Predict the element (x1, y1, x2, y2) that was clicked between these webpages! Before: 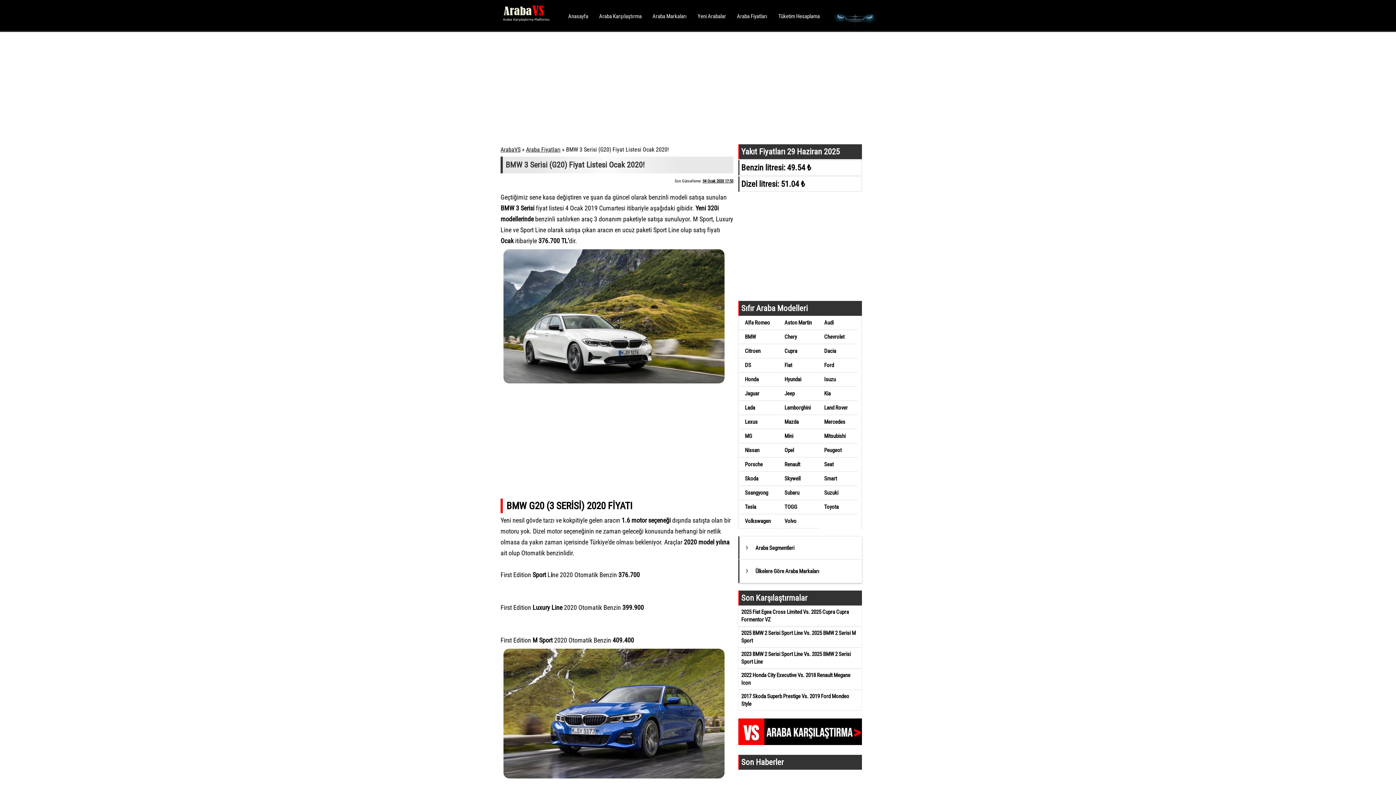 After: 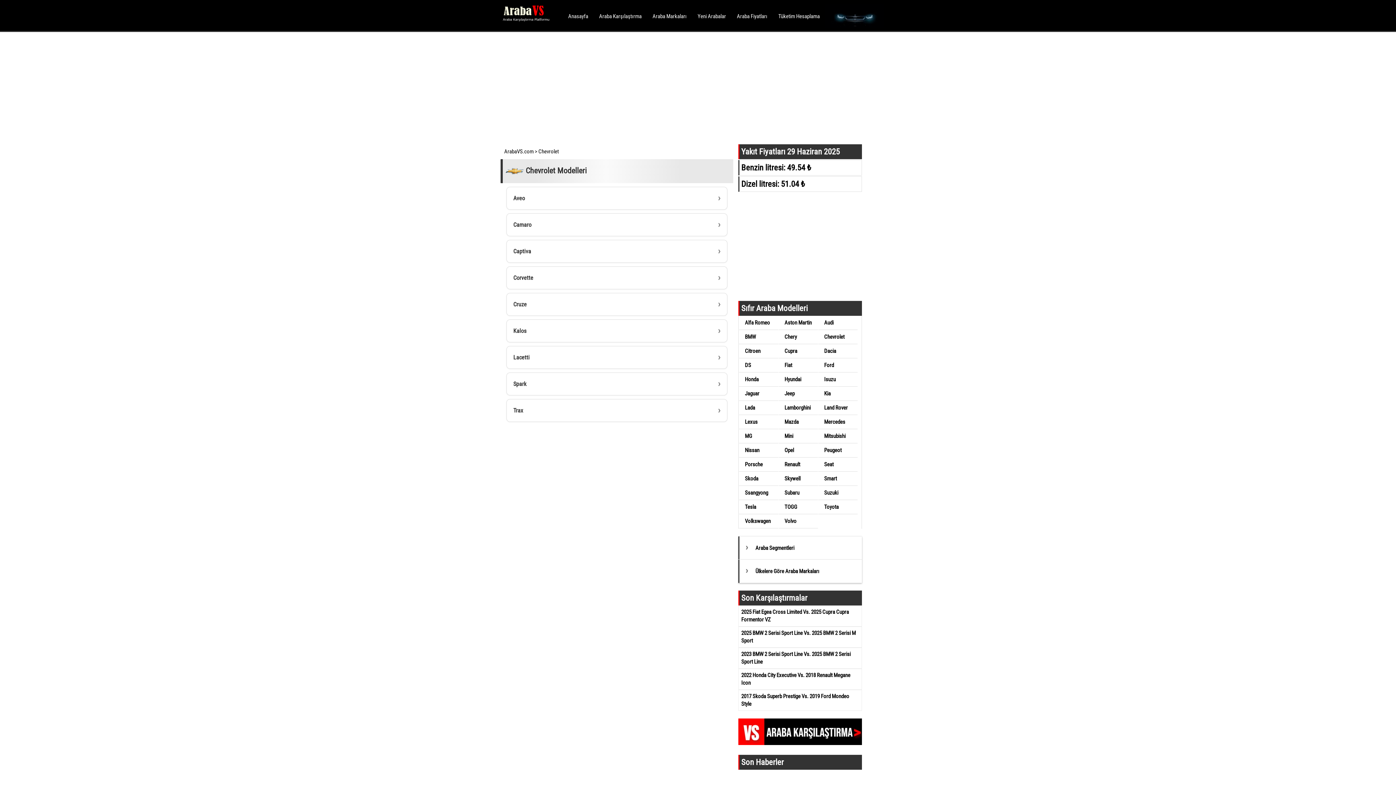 Action: label: Chevrolet bbox: (824, 333, 852, 341)